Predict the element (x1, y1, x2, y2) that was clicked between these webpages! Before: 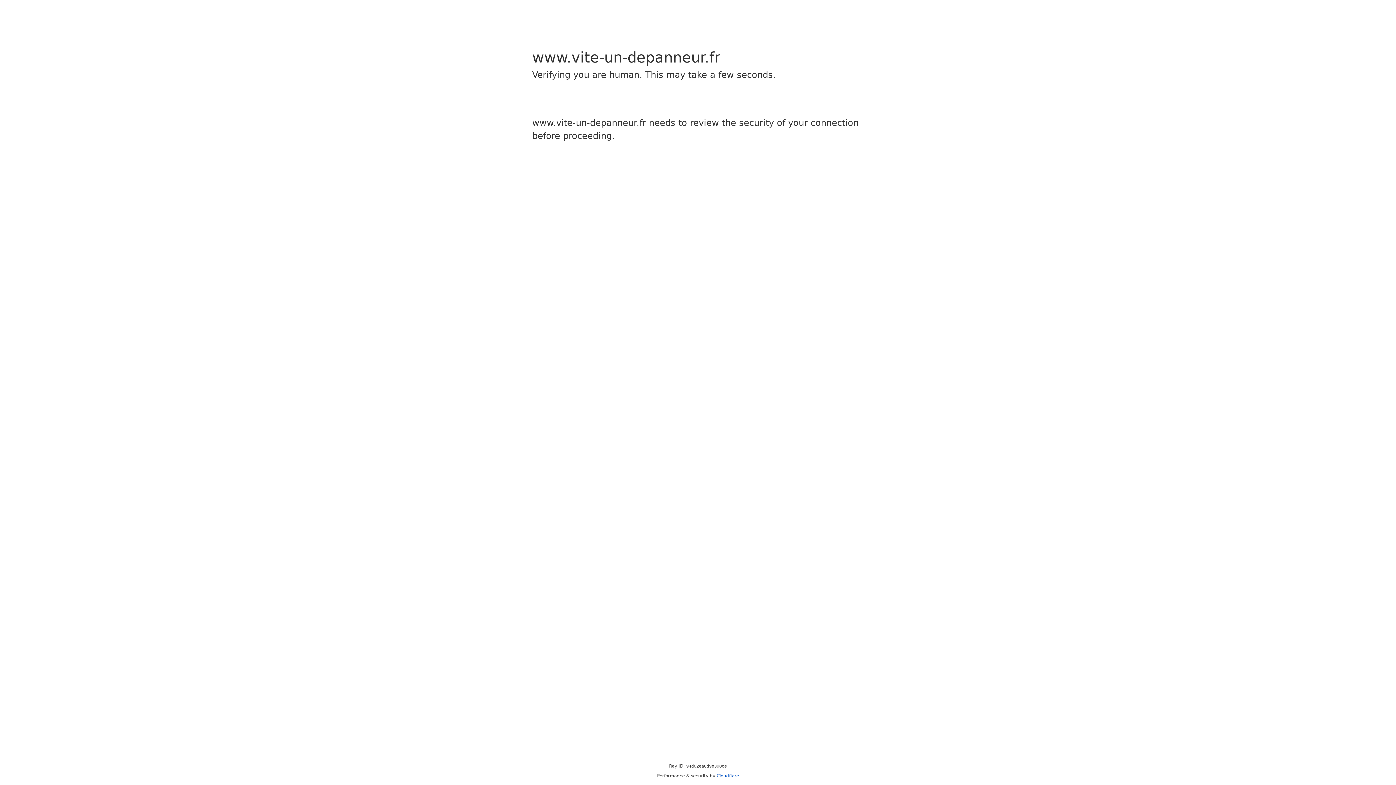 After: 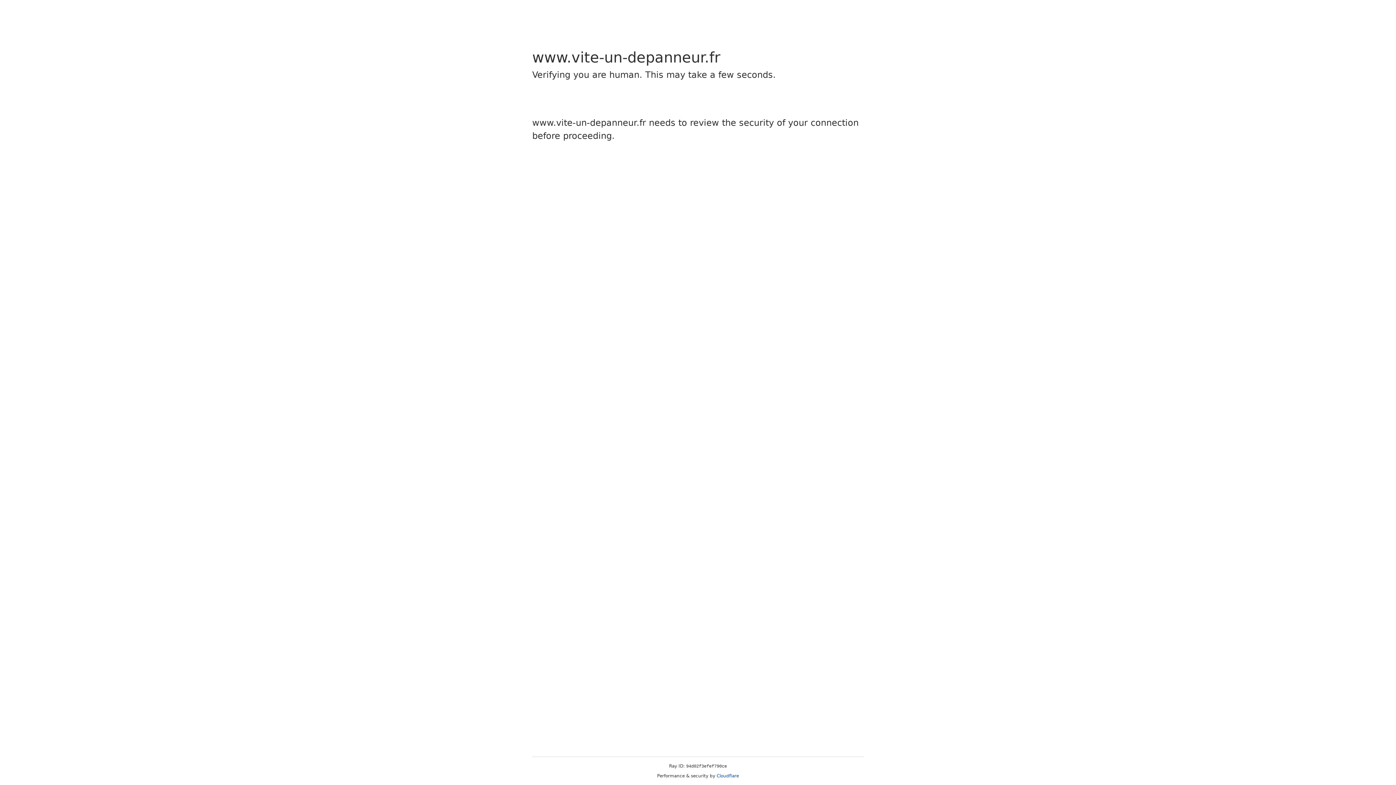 Action: label: Cloudflare bbox: (716, 773, 739, 778)